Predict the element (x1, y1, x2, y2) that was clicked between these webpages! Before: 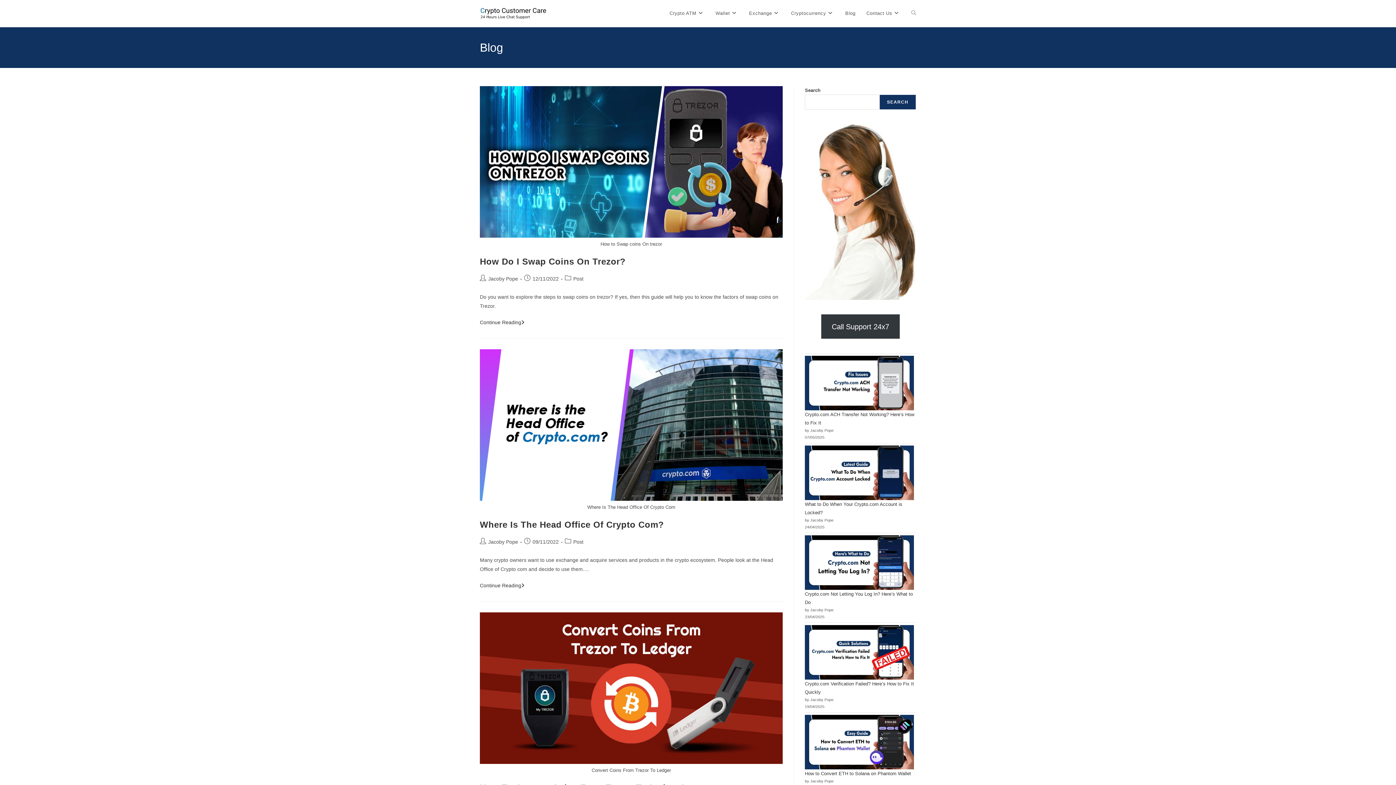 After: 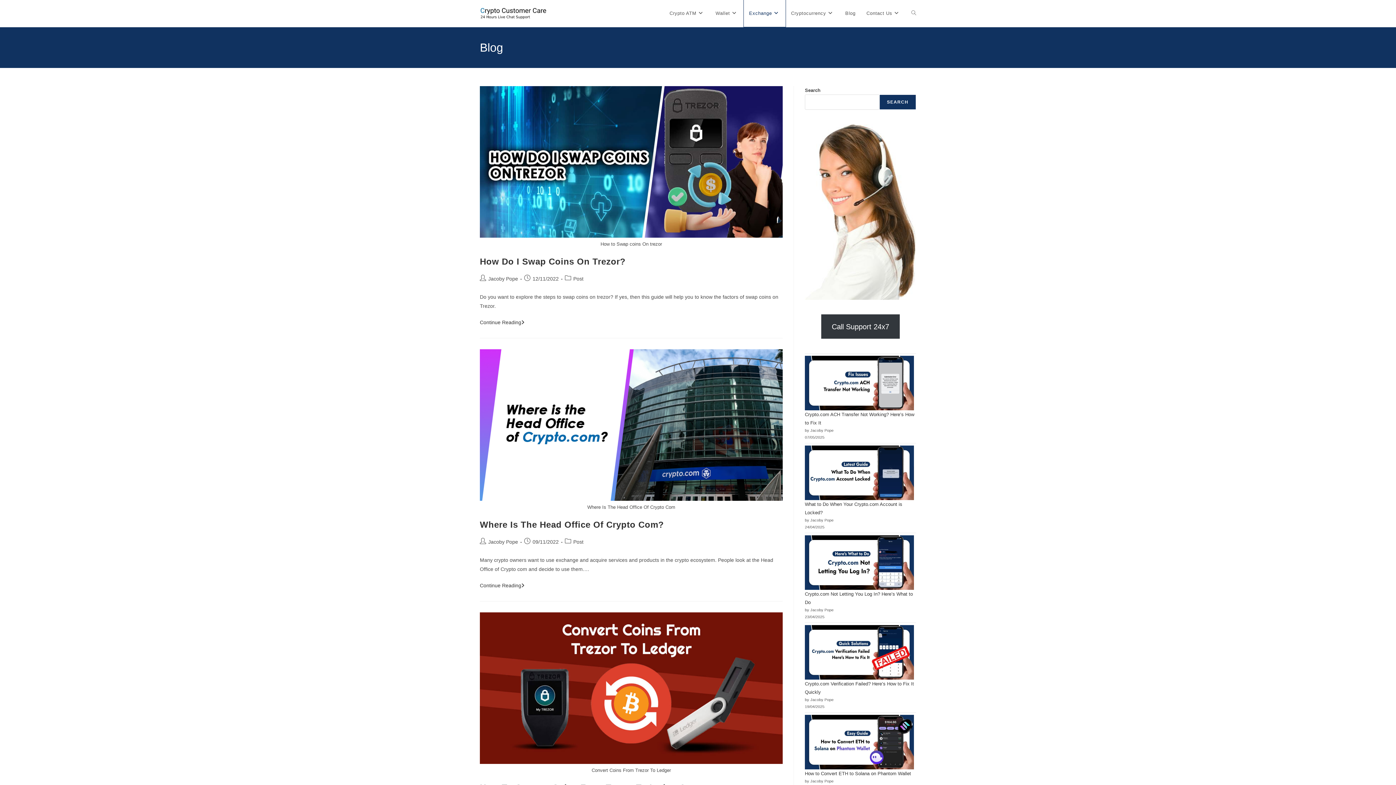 Action: bbox: (743, 0, 785, 26) label: Exchange